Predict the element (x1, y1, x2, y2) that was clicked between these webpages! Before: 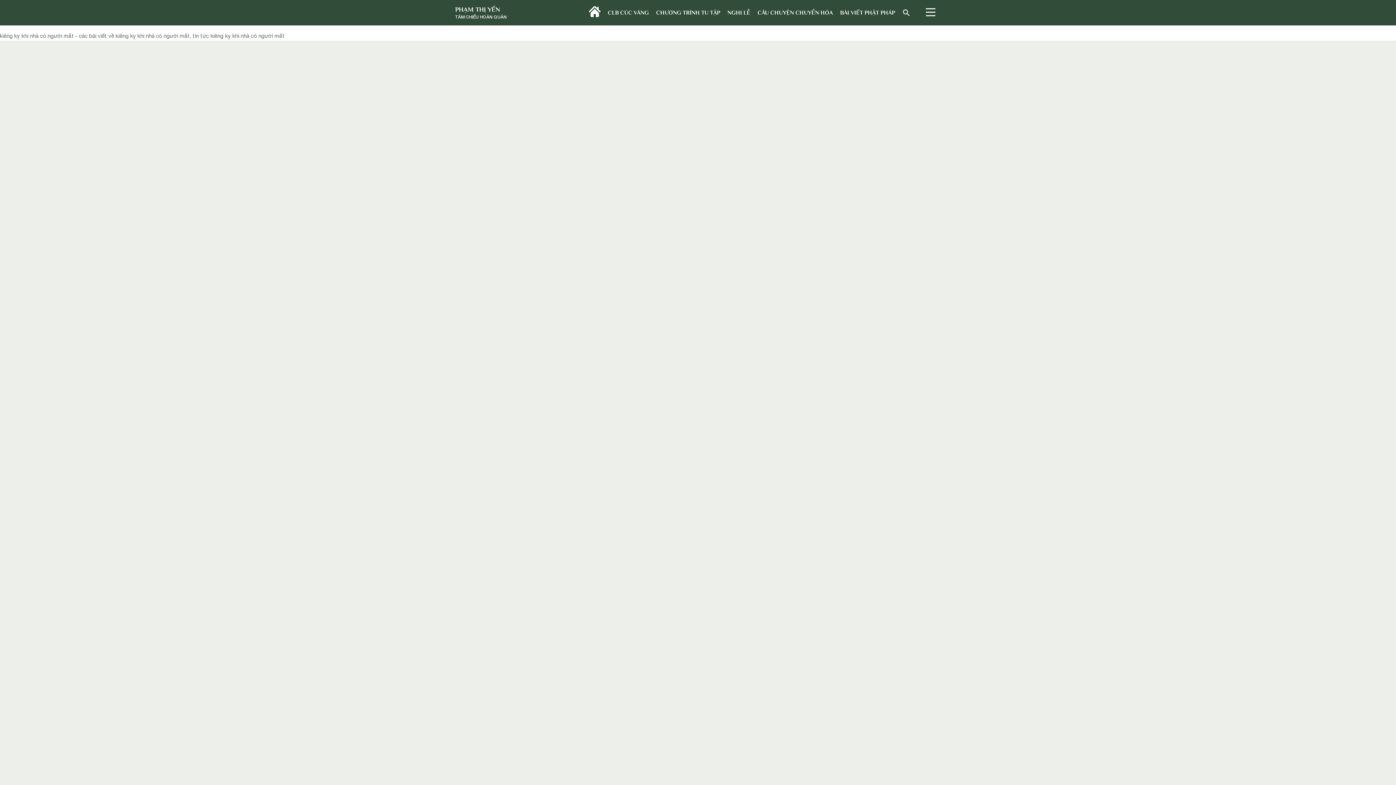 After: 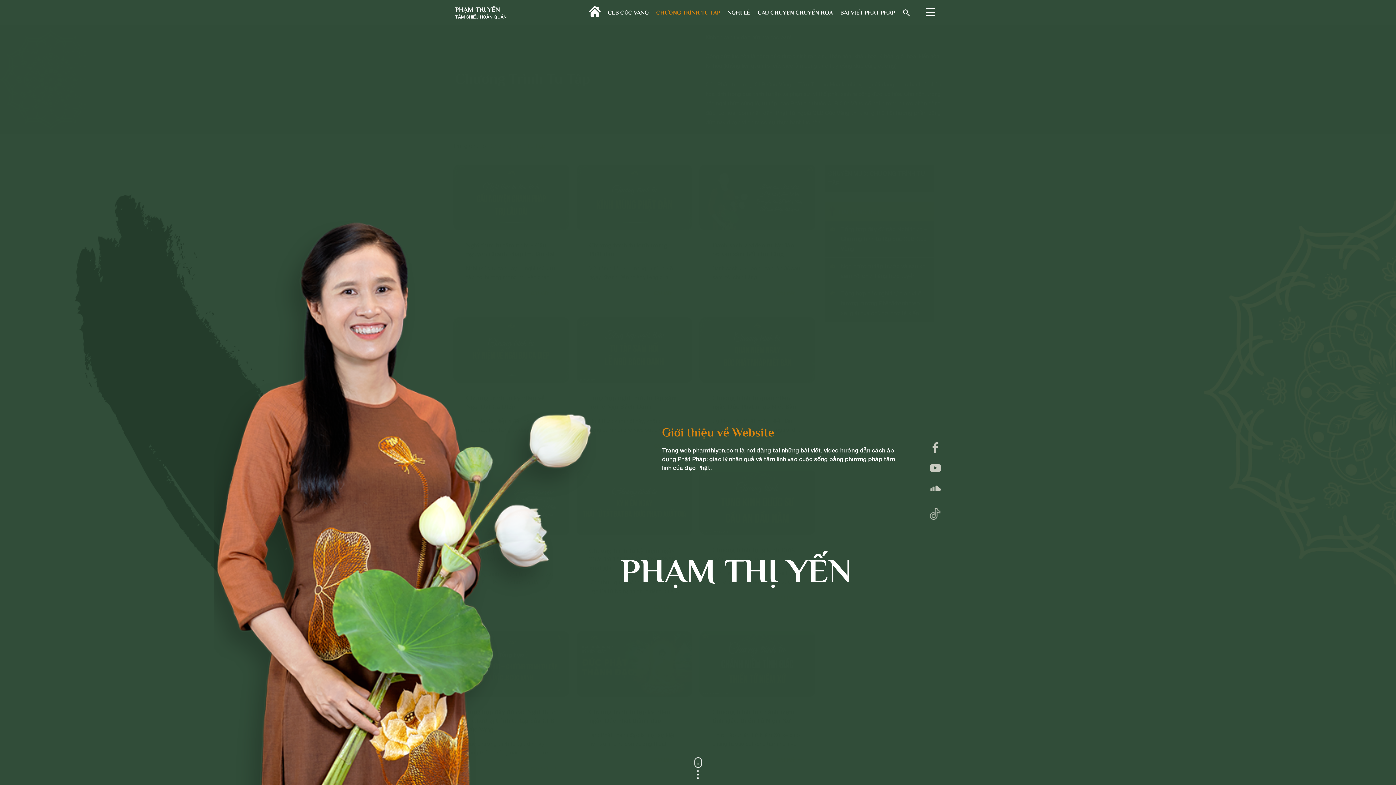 Action: label: CHƯƠNG TRÌNH TU TẬP bbox: (656, 9, 720, 15)